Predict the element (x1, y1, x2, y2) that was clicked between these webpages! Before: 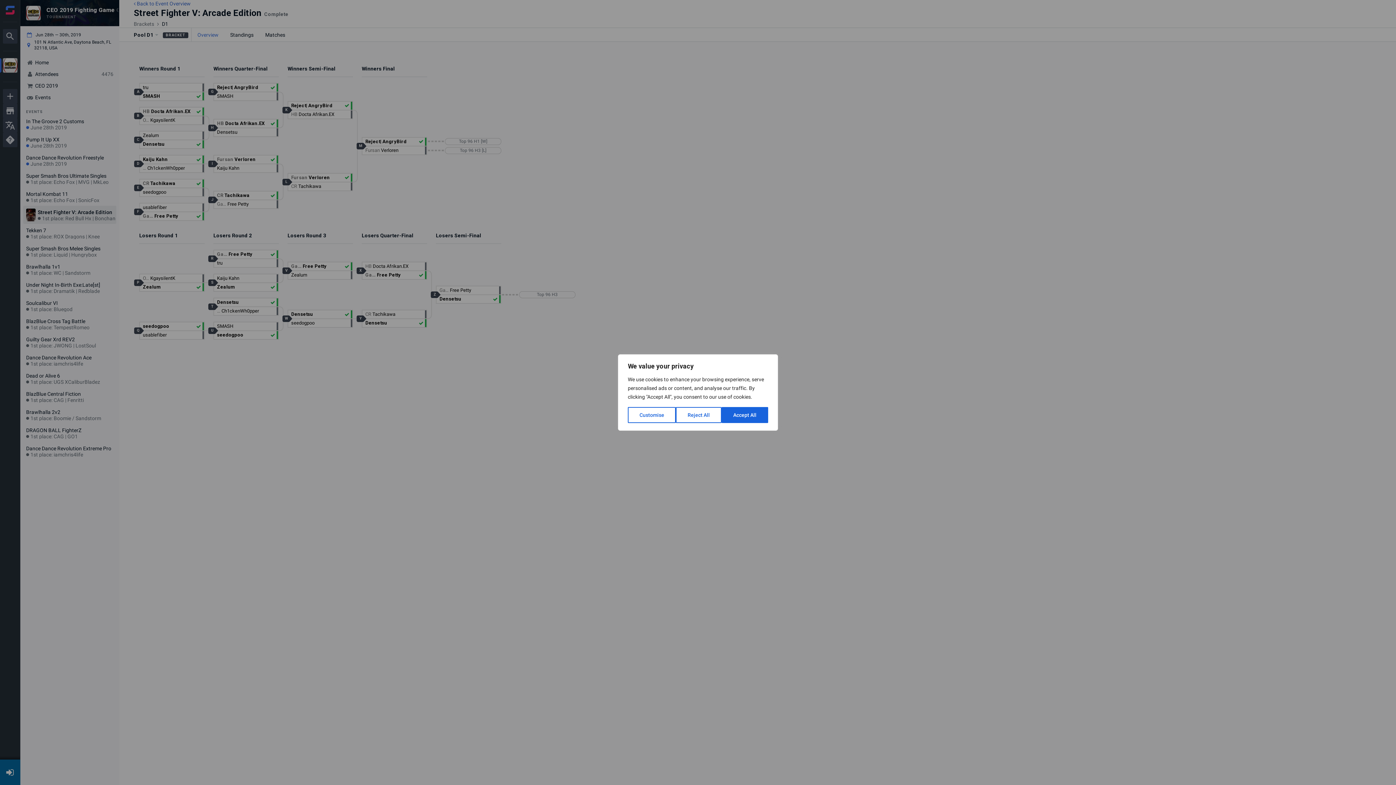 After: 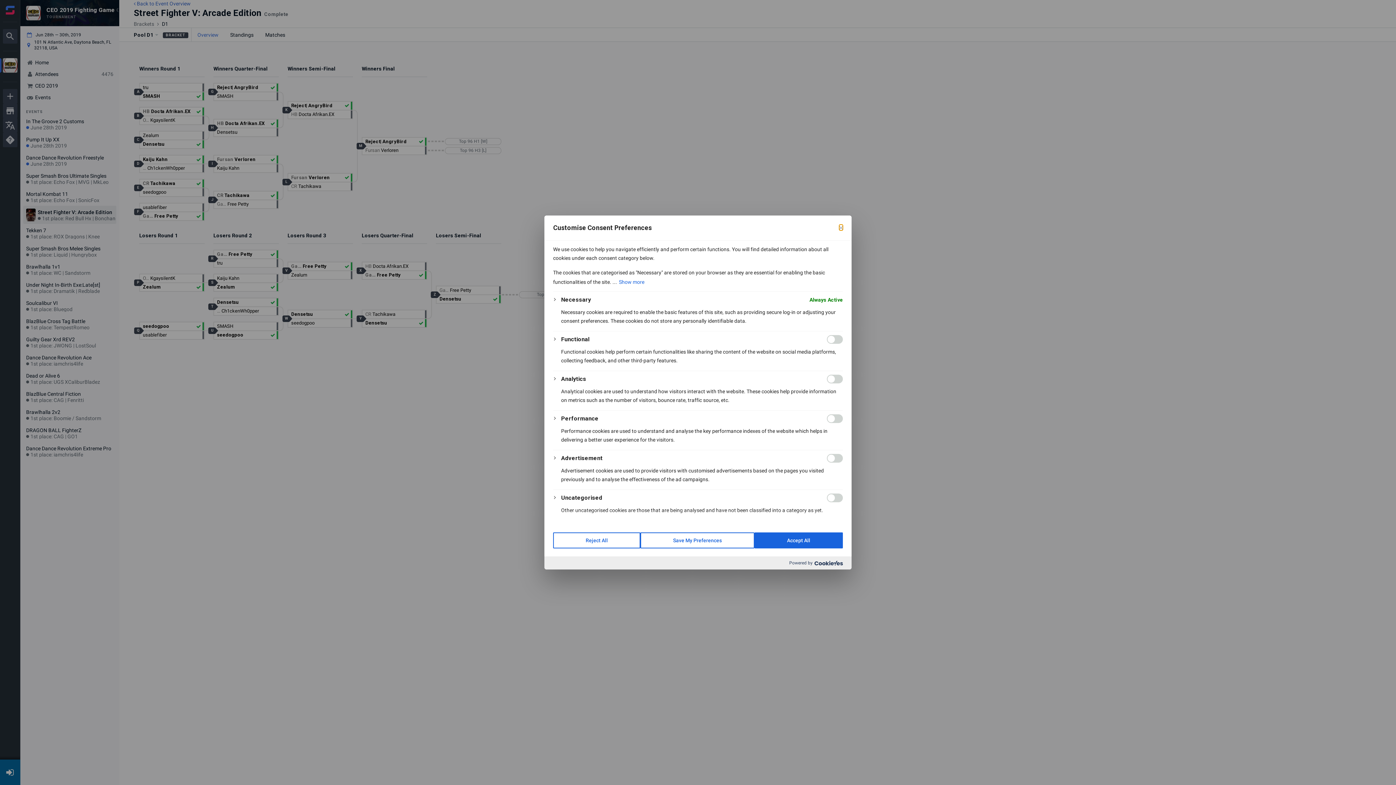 Action: bbox: (628, 407, 676, 423) label: Customise